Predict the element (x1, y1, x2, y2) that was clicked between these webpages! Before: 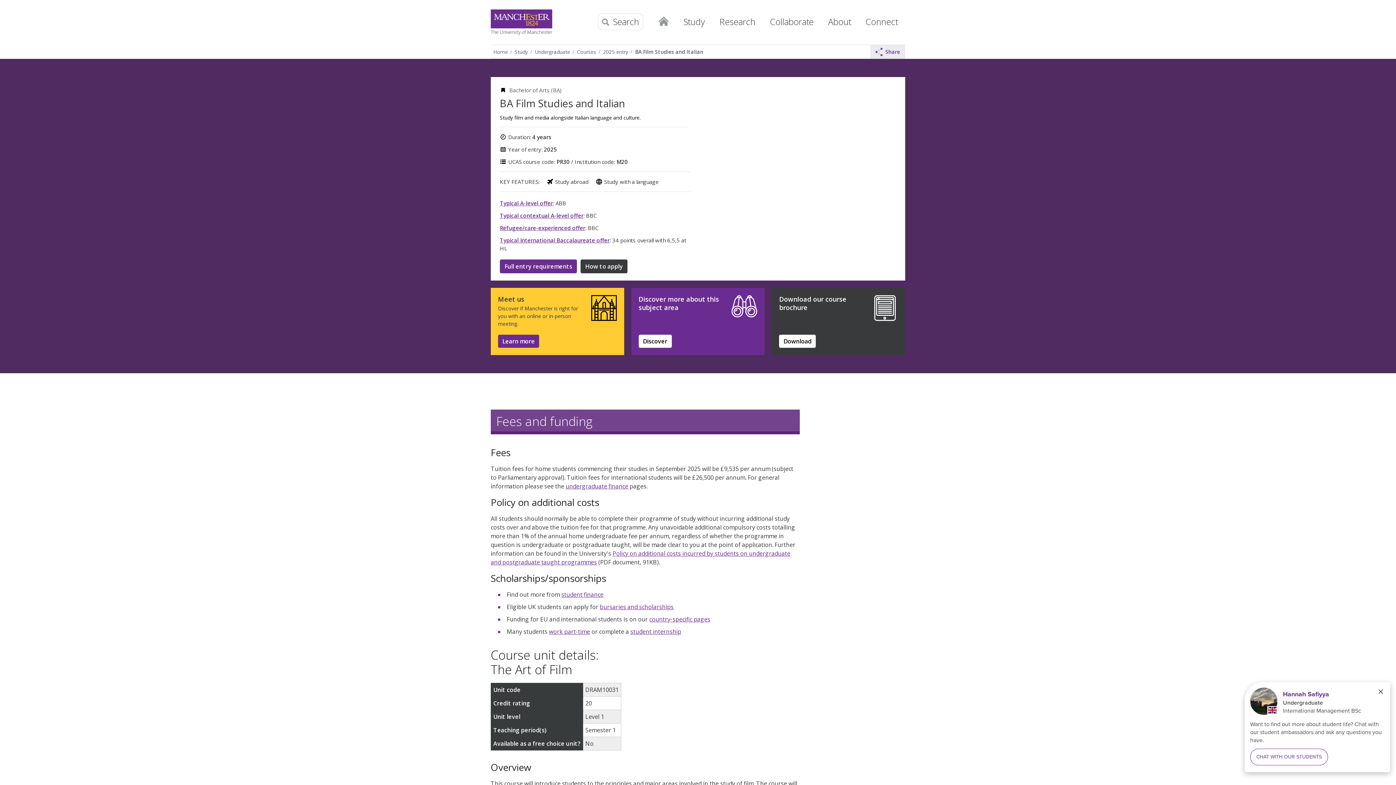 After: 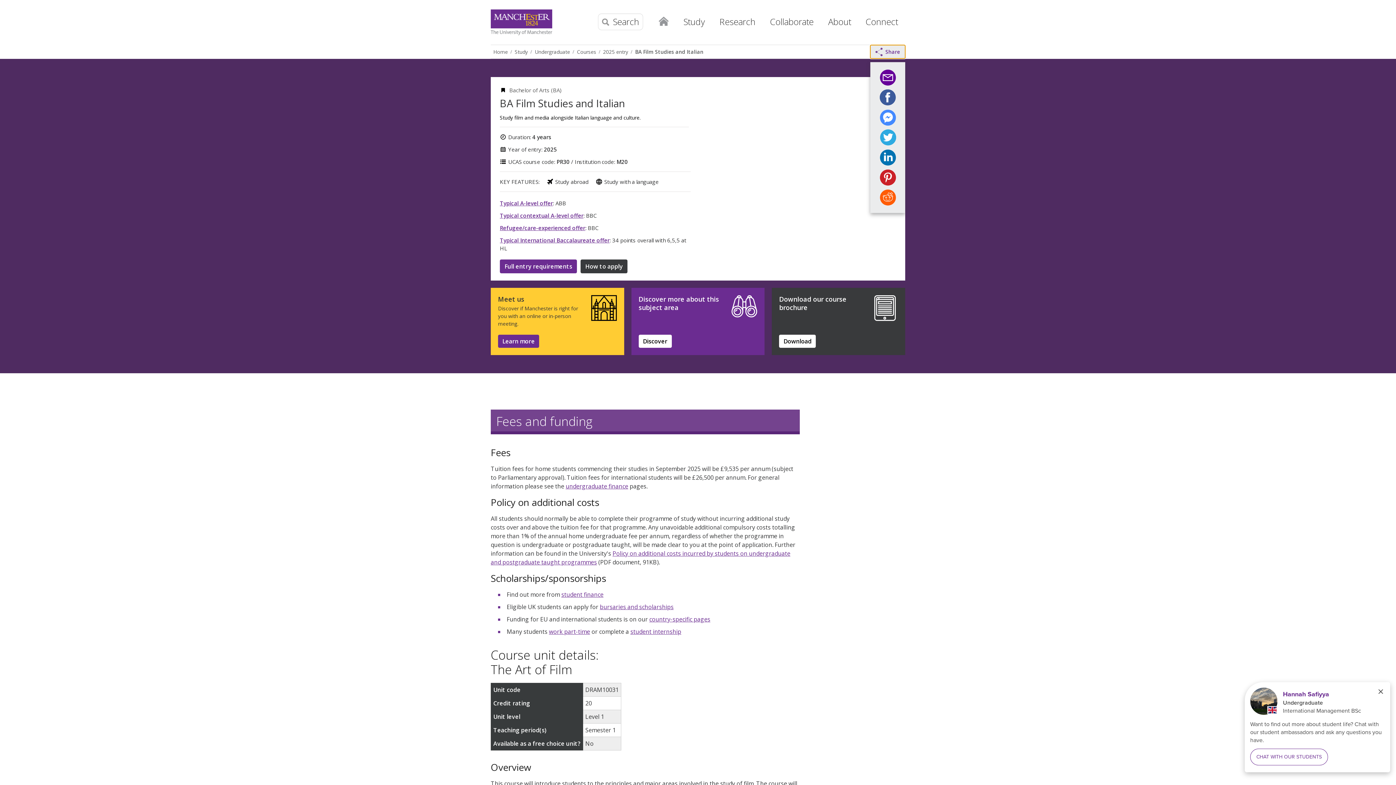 Action: bbox: (870, 45, 905, 58) label: Share